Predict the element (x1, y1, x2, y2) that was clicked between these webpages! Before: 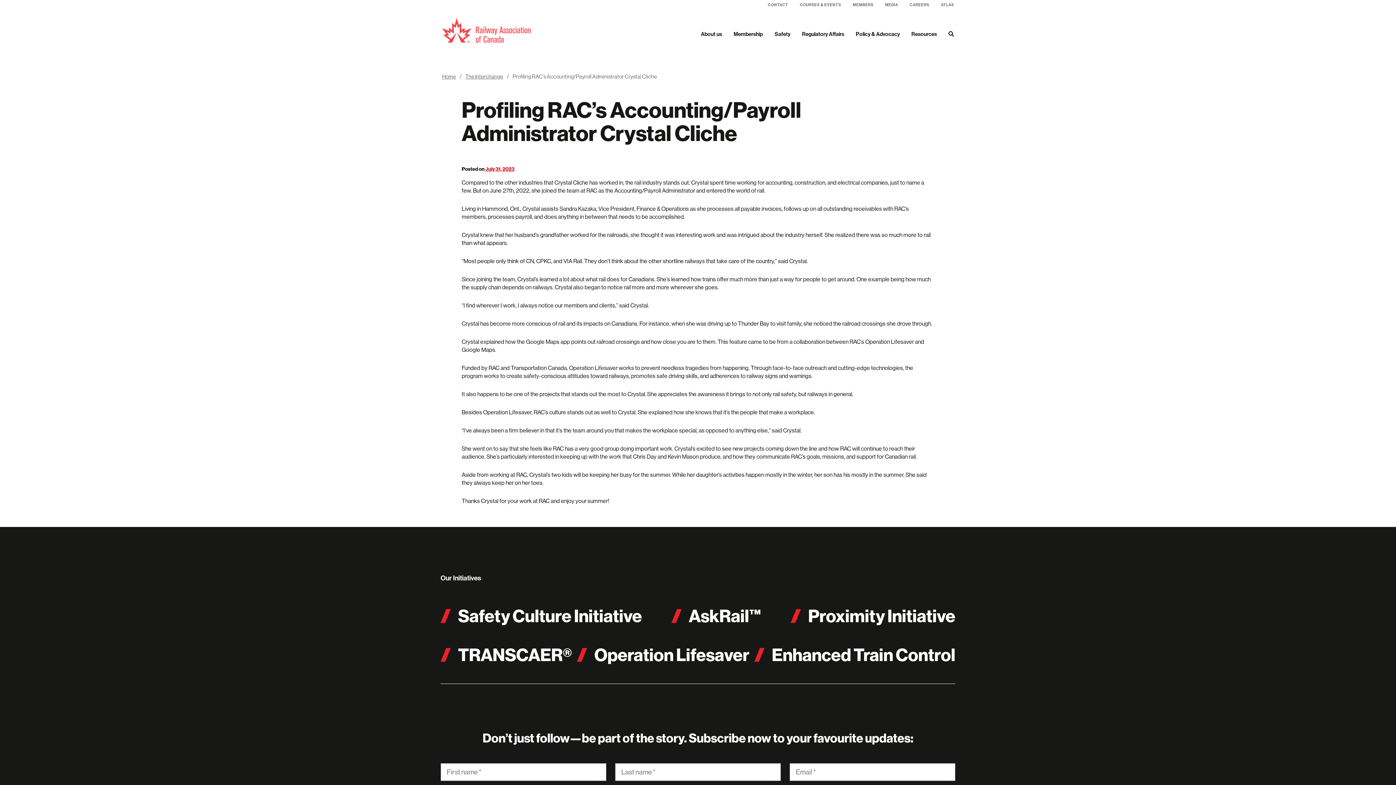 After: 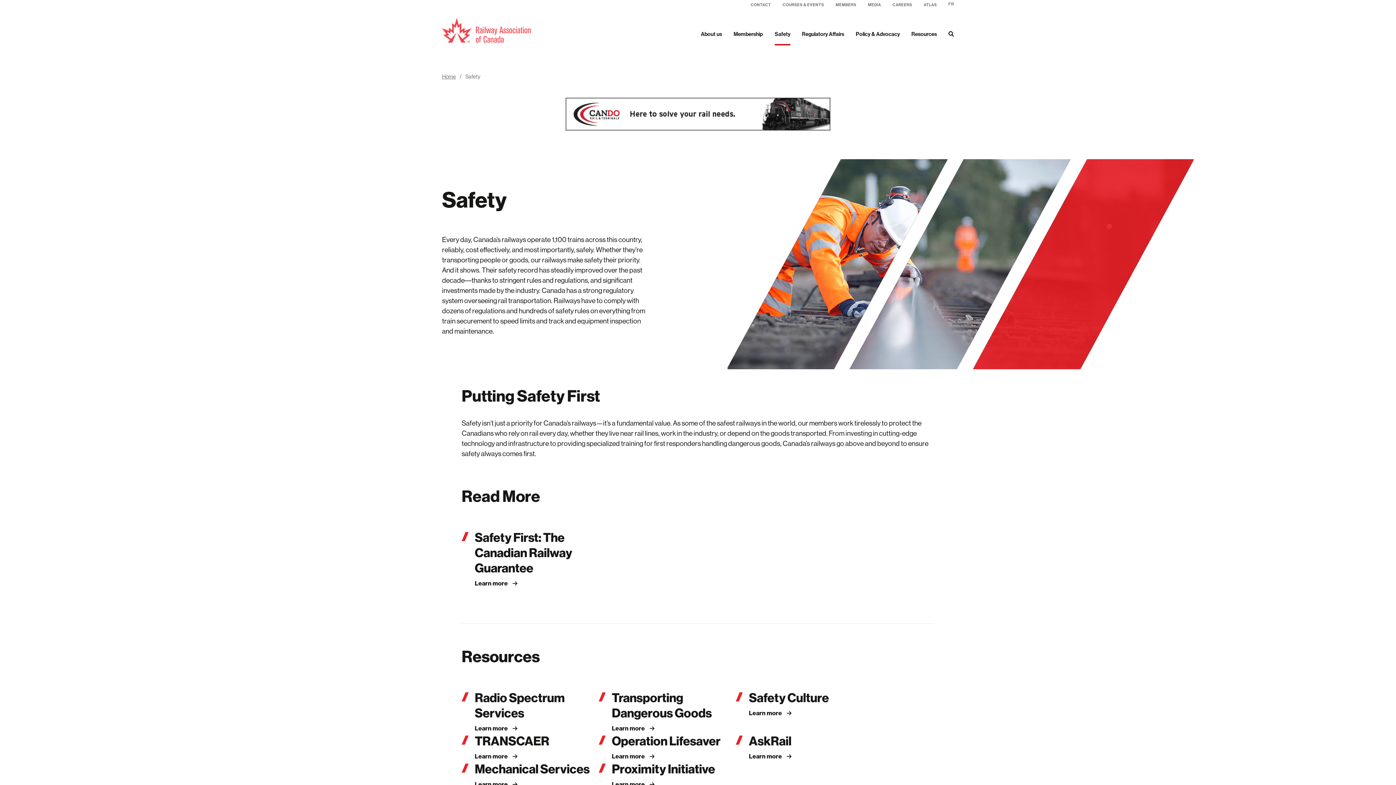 Action: label: Safety bbox: (774, 29, 790, 45)